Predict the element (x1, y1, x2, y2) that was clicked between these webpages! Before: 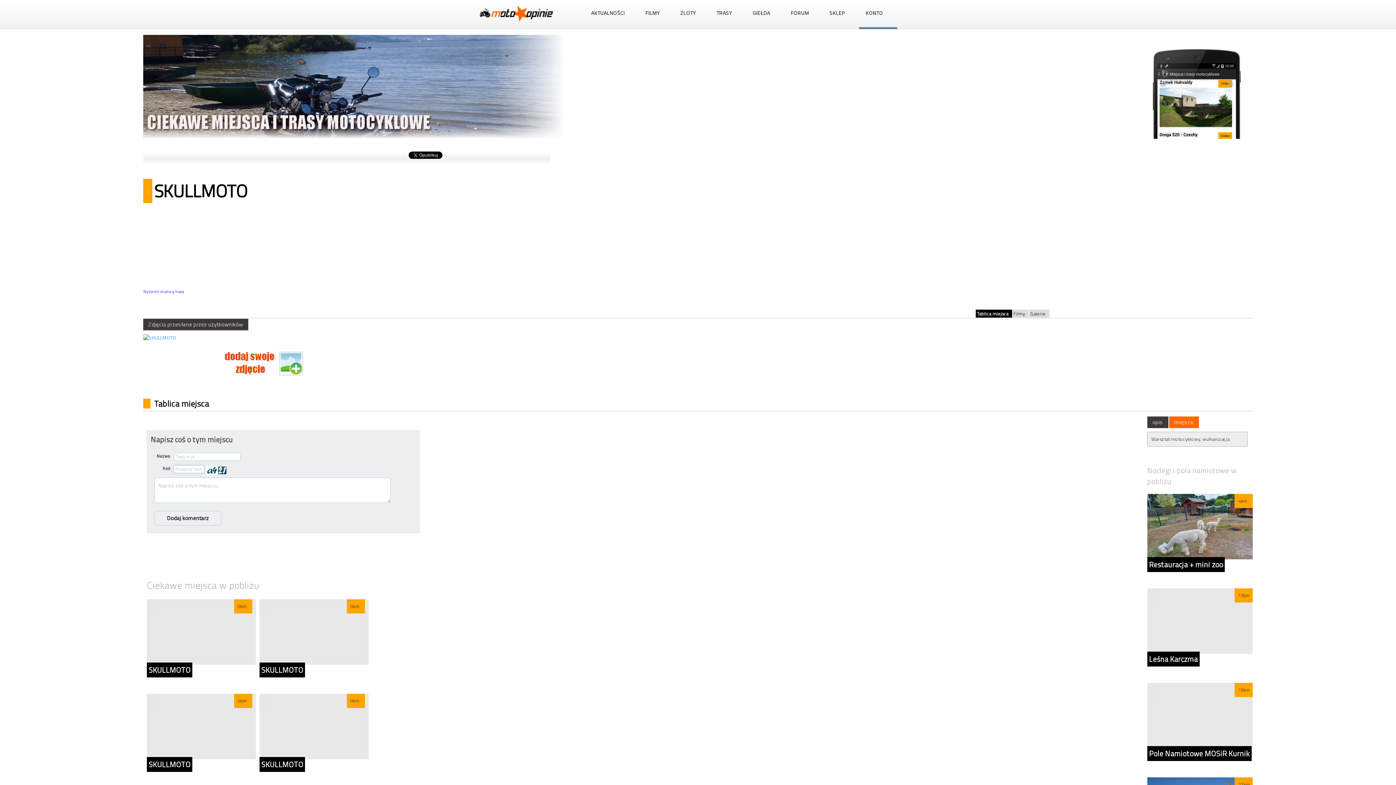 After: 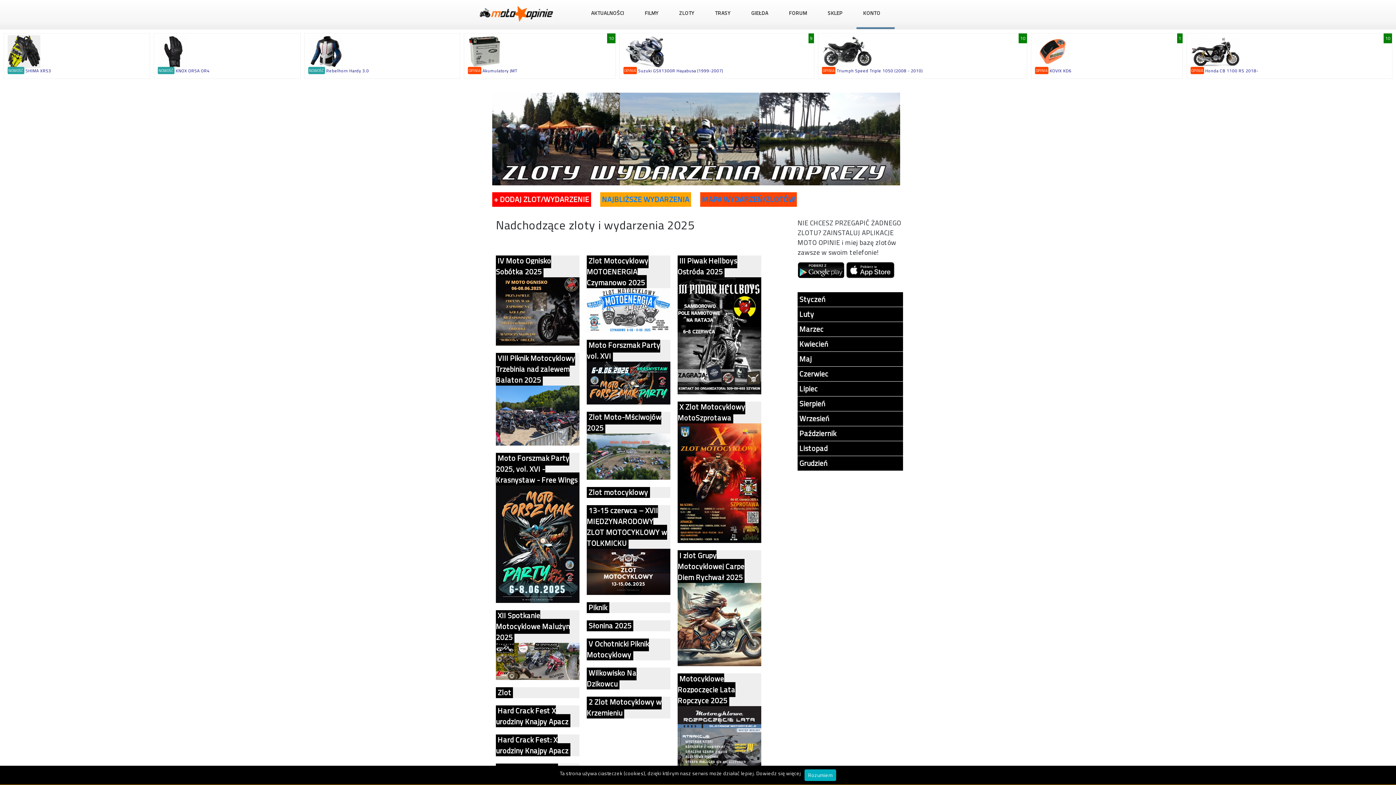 Action: bbox: (673, 0, 710, 27) label: ZLOTY